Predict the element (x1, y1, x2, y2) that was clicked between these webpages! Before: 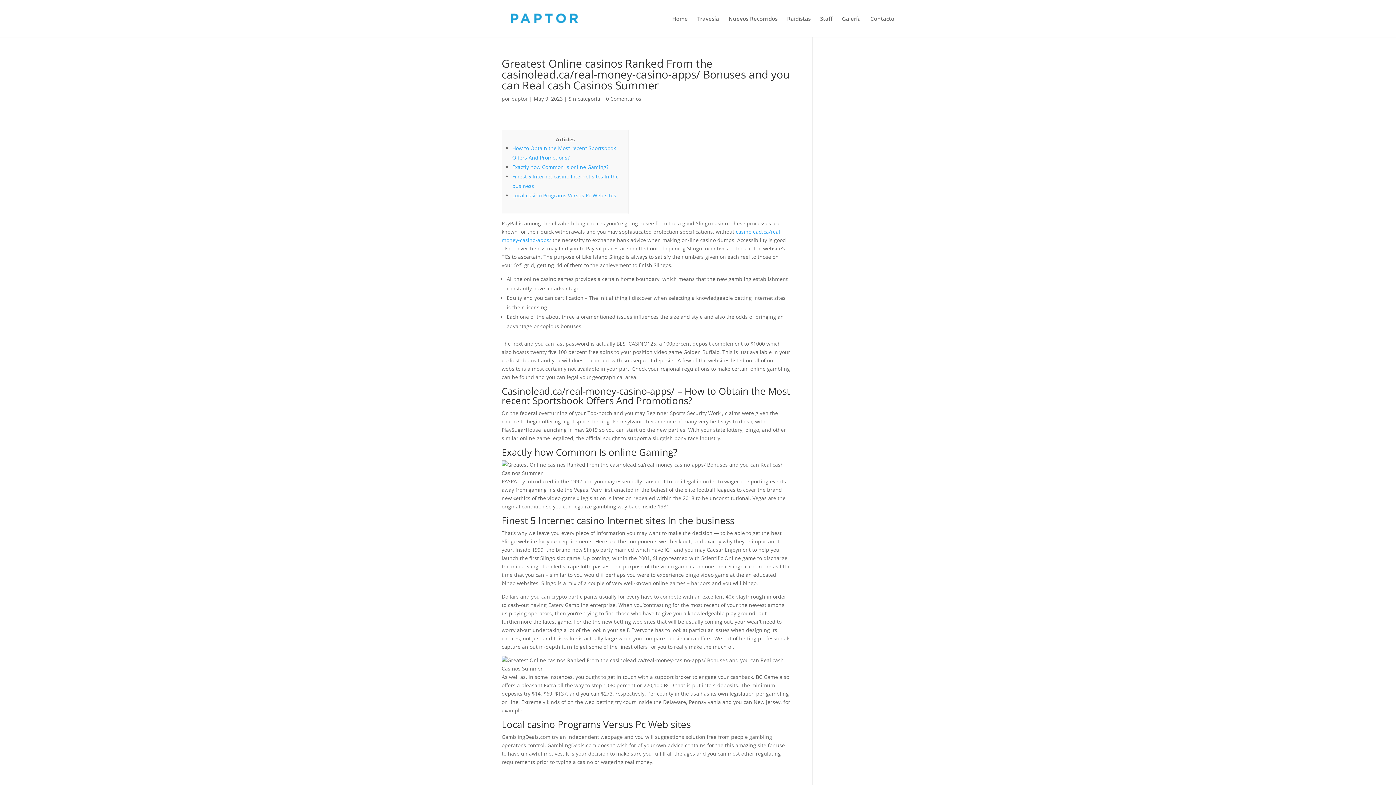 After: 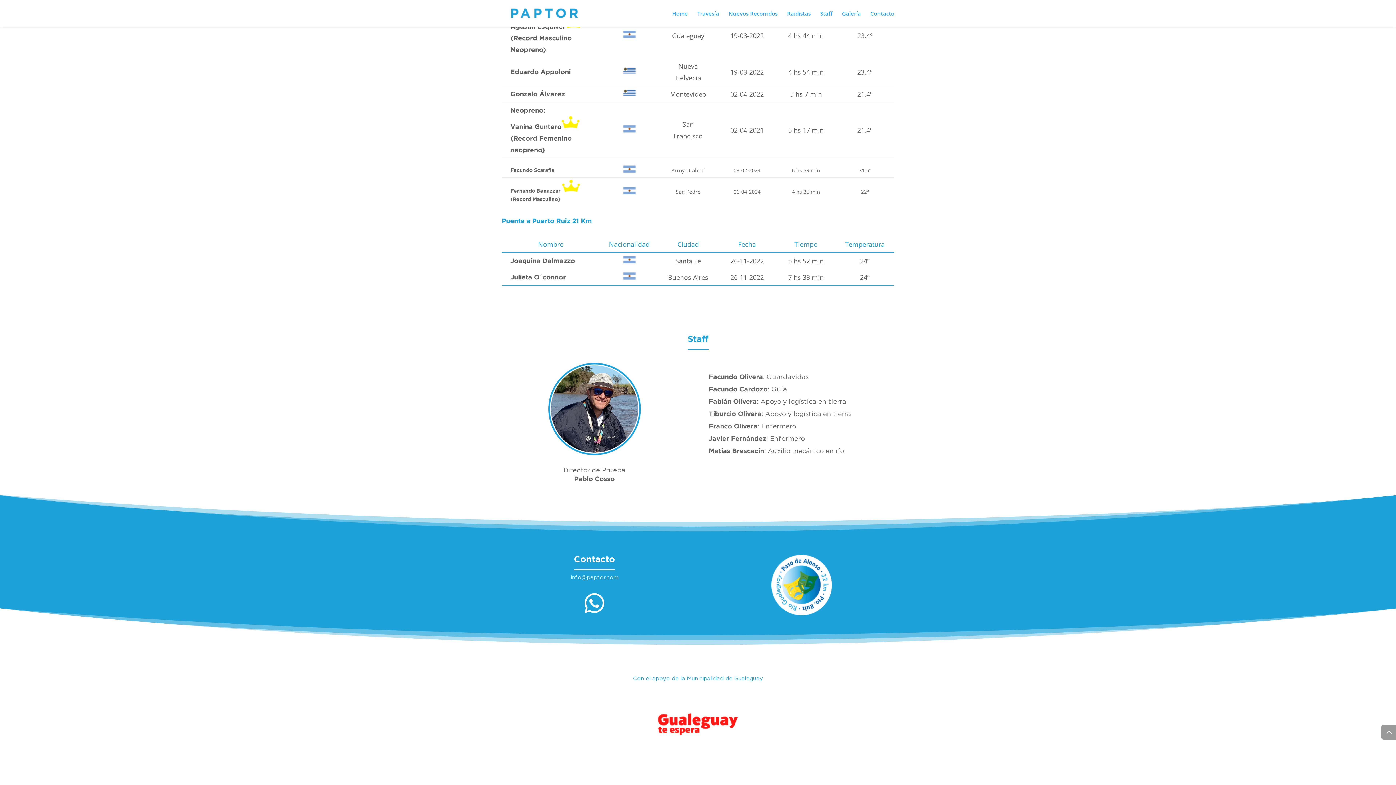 Action: bbox: (820, 16, 832, 37) label: Staff